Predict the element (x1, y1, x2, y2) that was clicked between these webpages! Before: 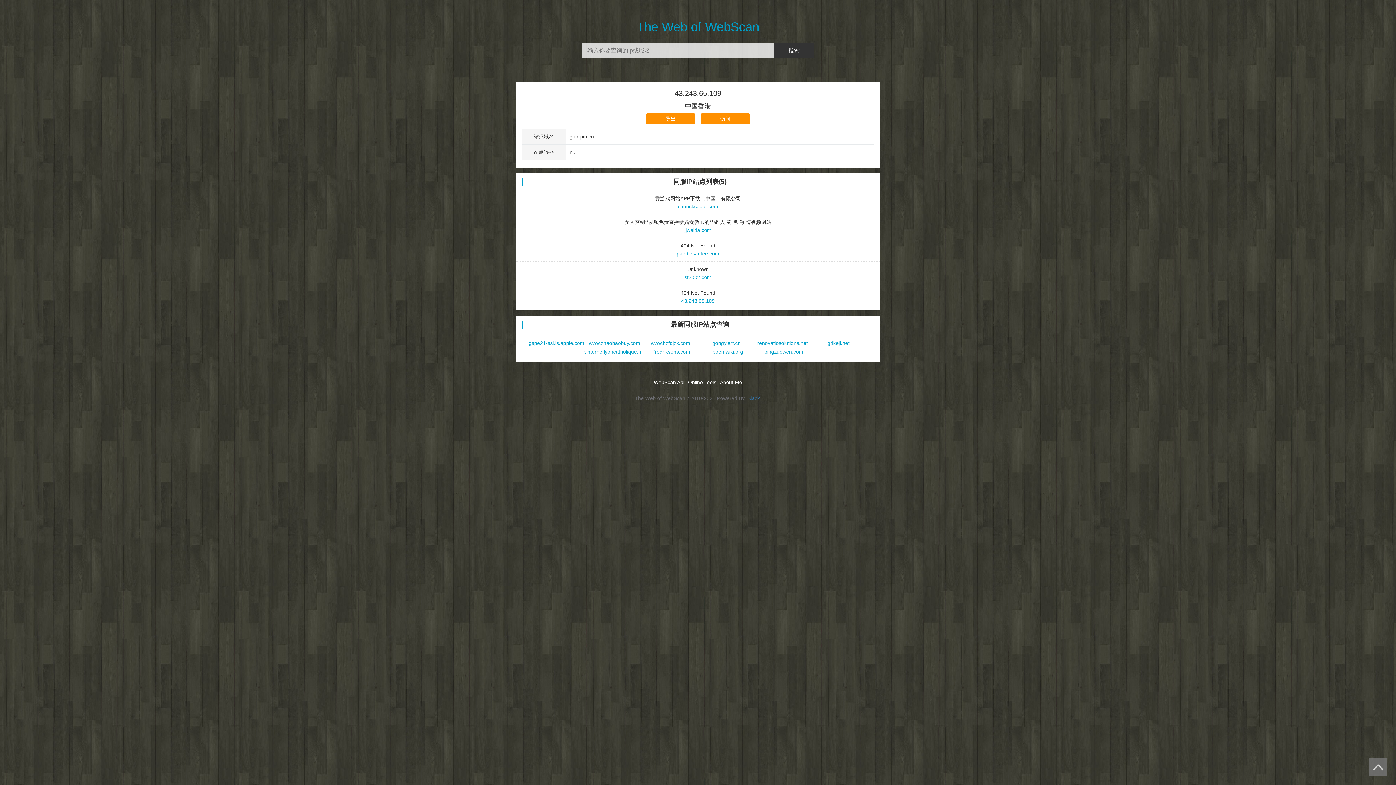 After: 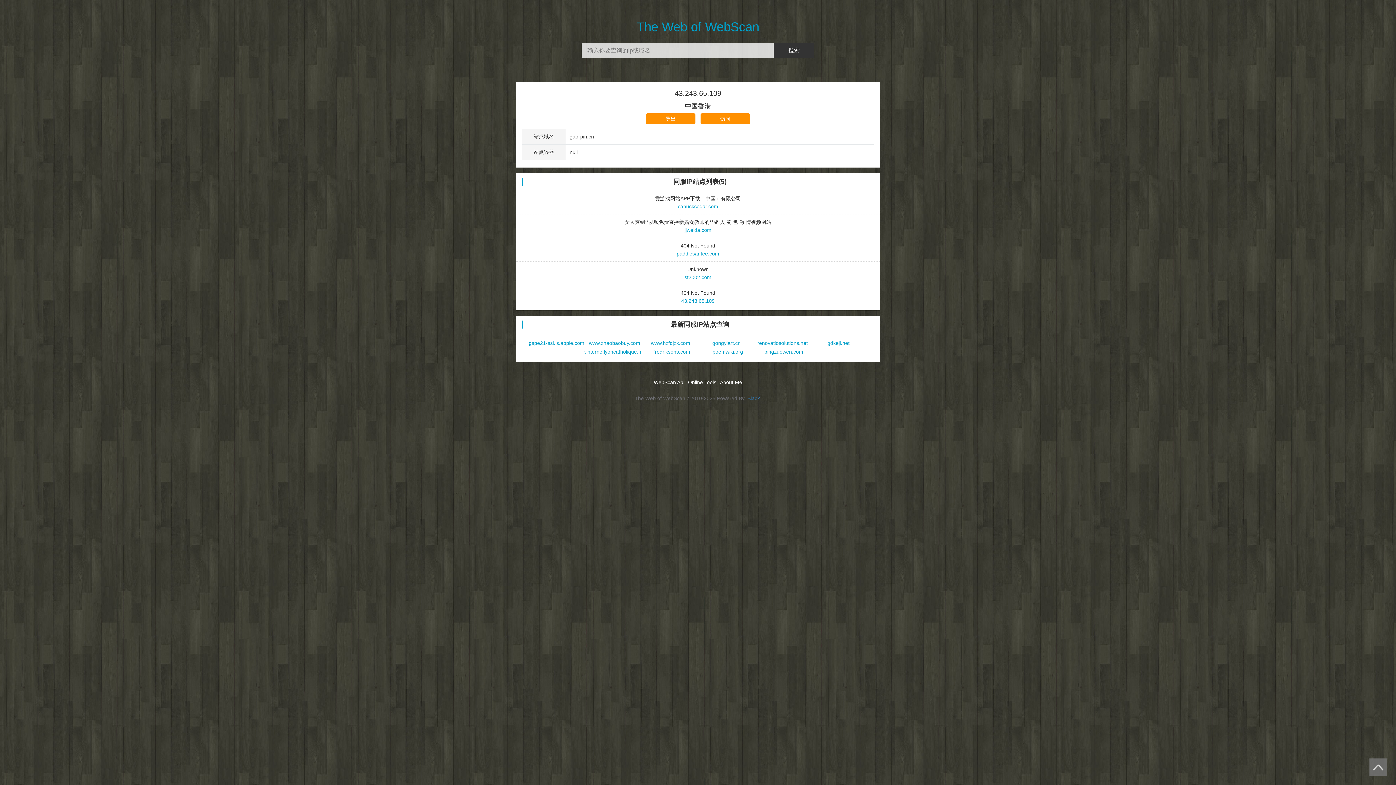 Action: bbox: (747, 395, 760, 401) label: Black